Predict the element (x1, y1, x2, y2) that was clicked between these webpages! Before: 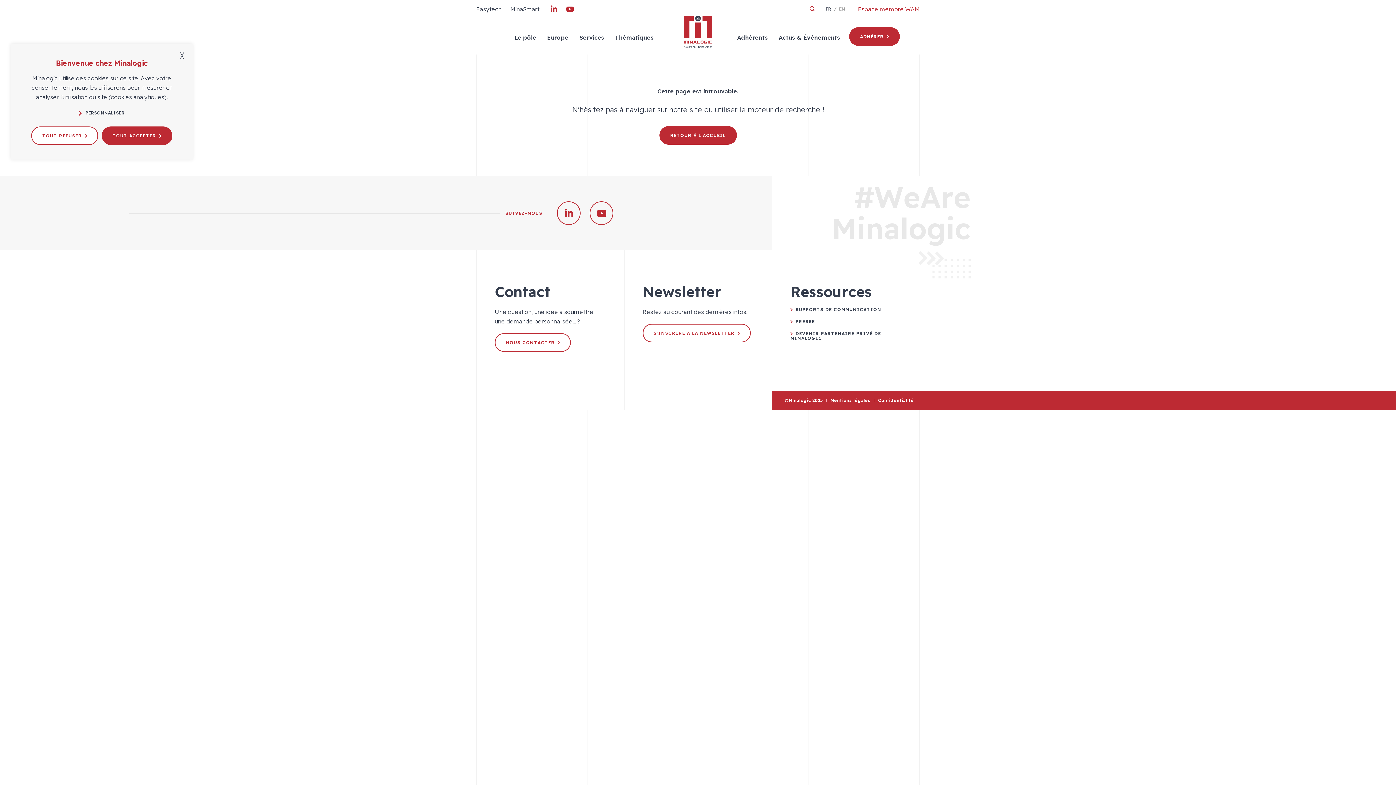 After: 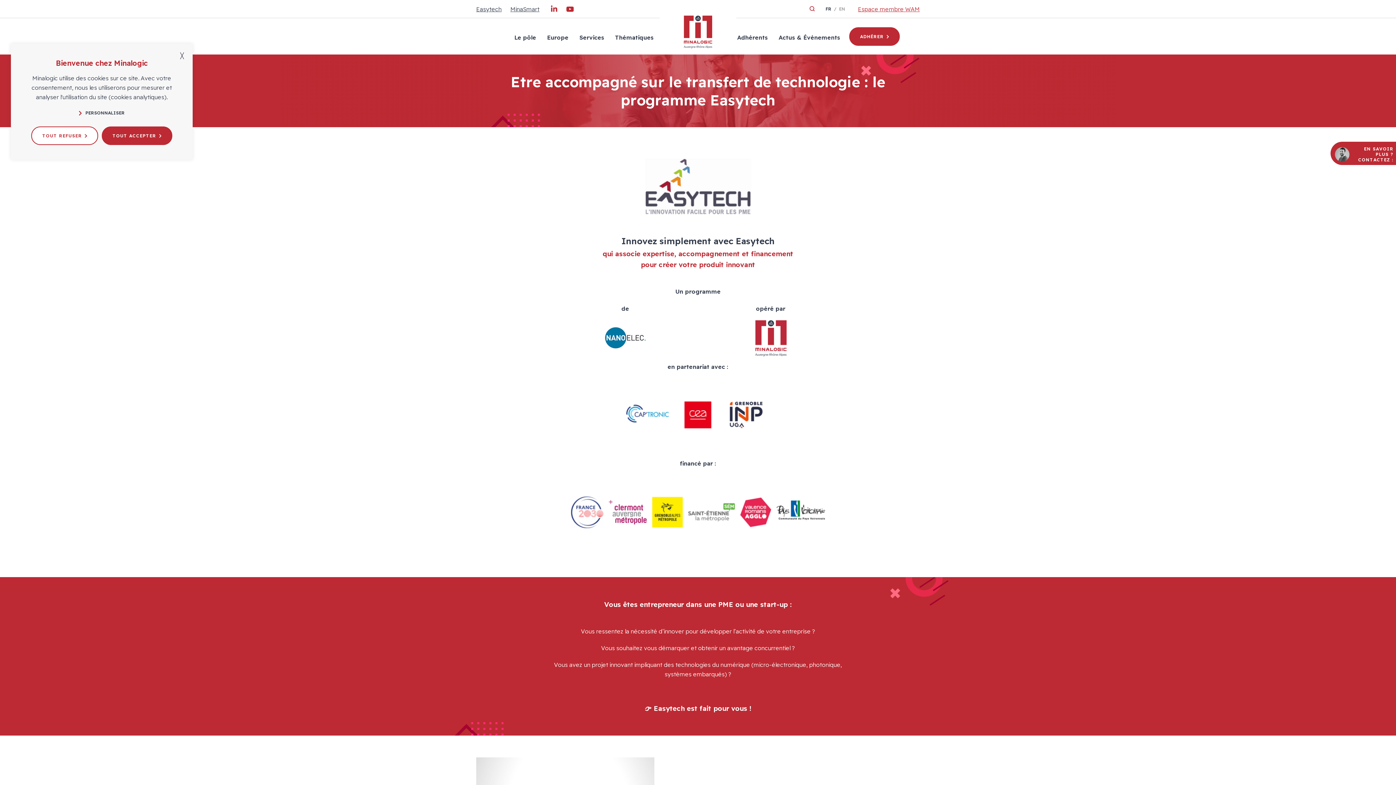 Action: bbox: (476, 5, 501, 12) label: Easytech